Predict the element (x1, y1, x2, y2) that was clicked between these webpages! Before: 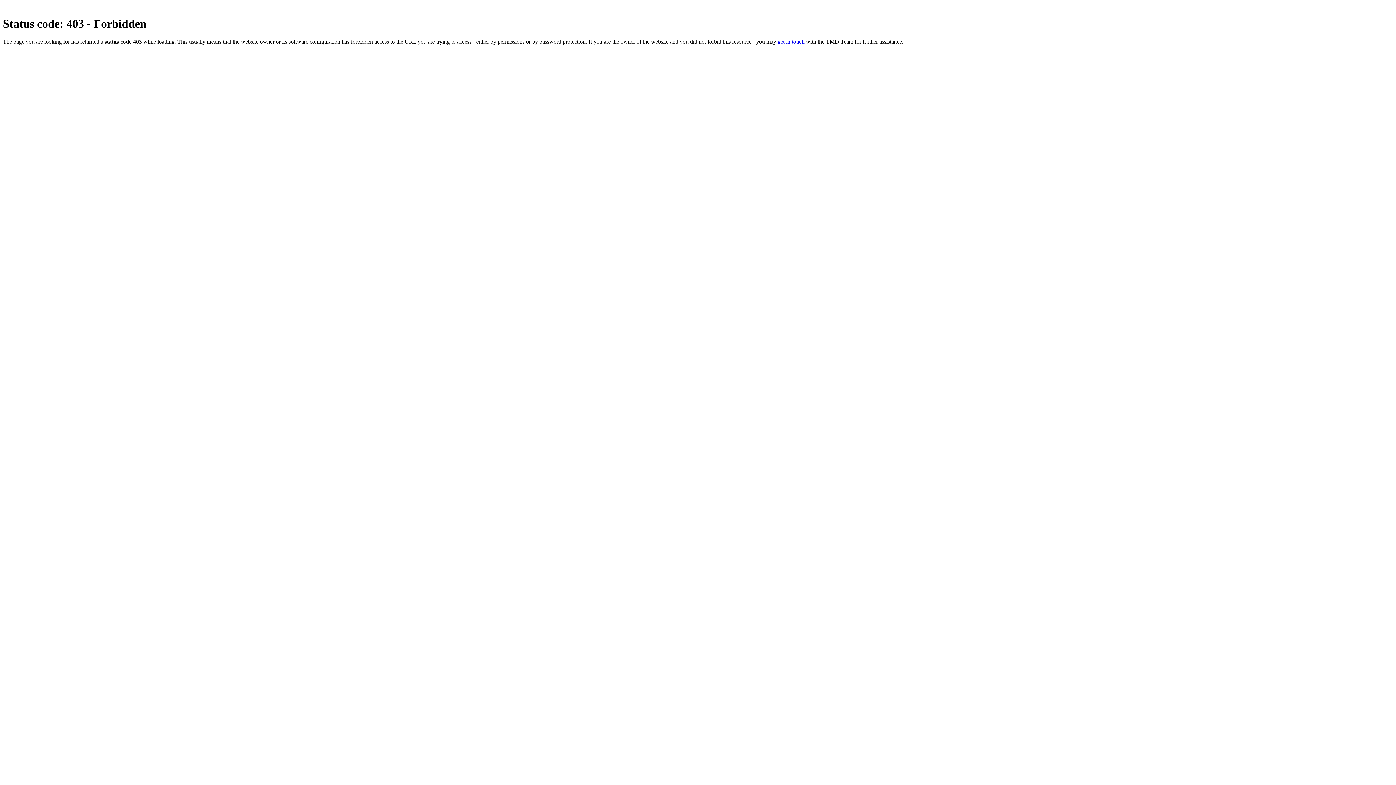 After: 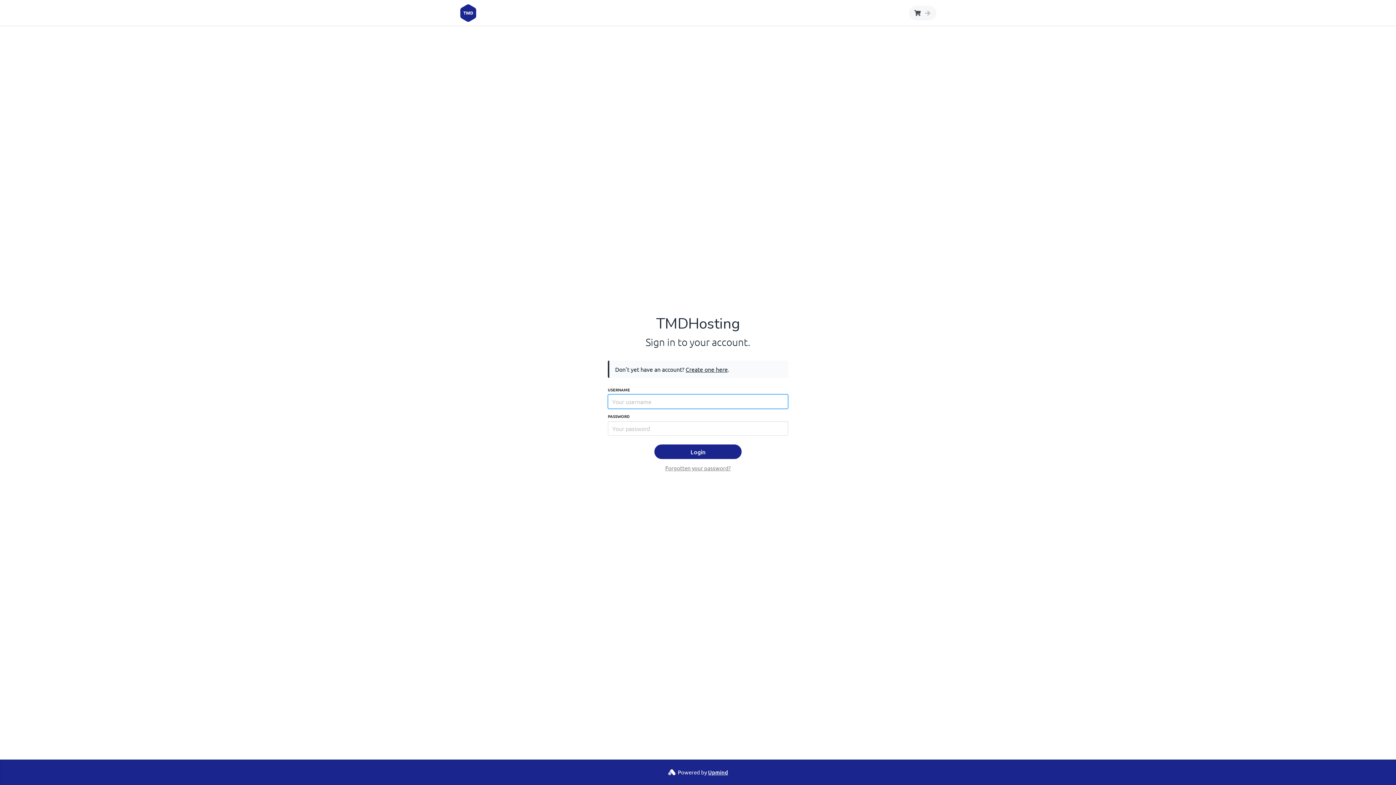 Action: bbox: (777, 38, 804, 44) label: get in touch